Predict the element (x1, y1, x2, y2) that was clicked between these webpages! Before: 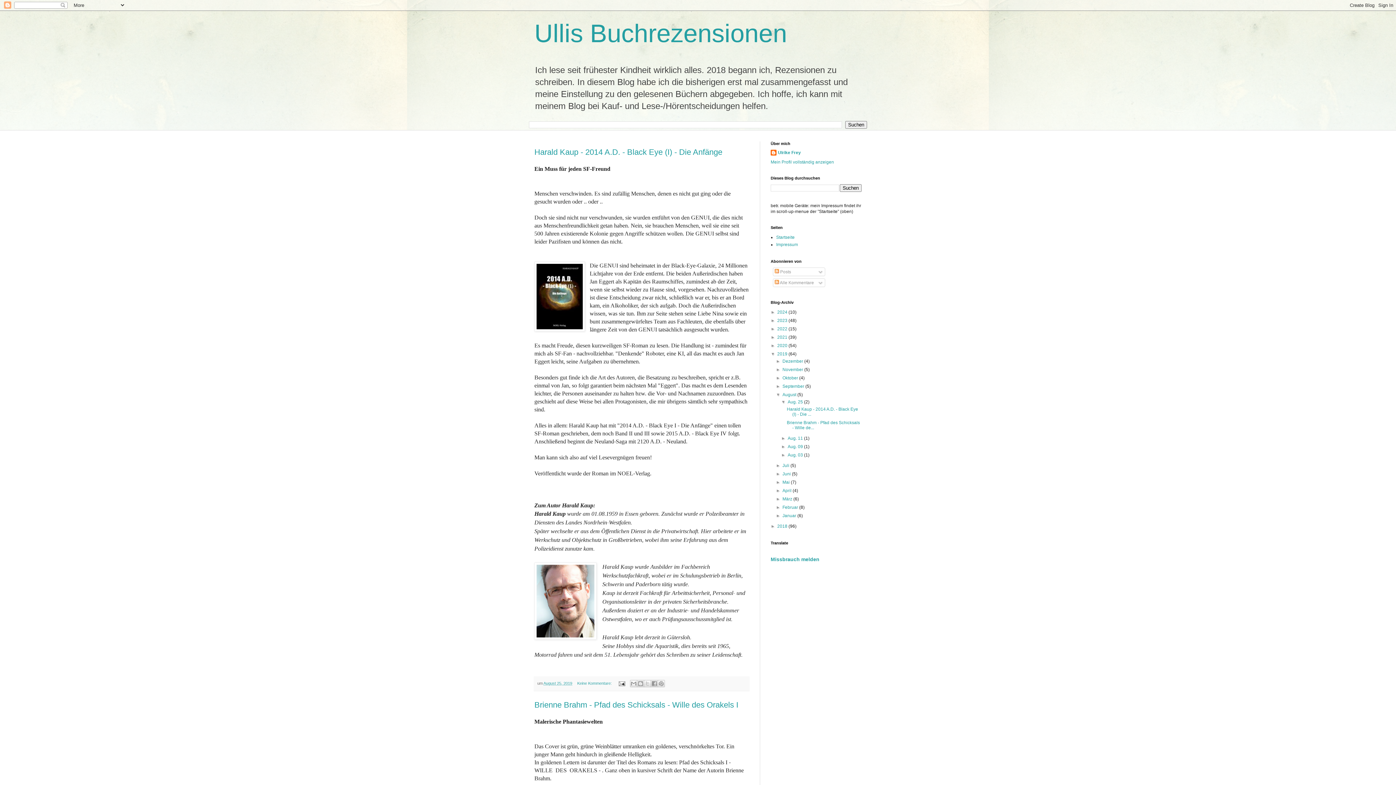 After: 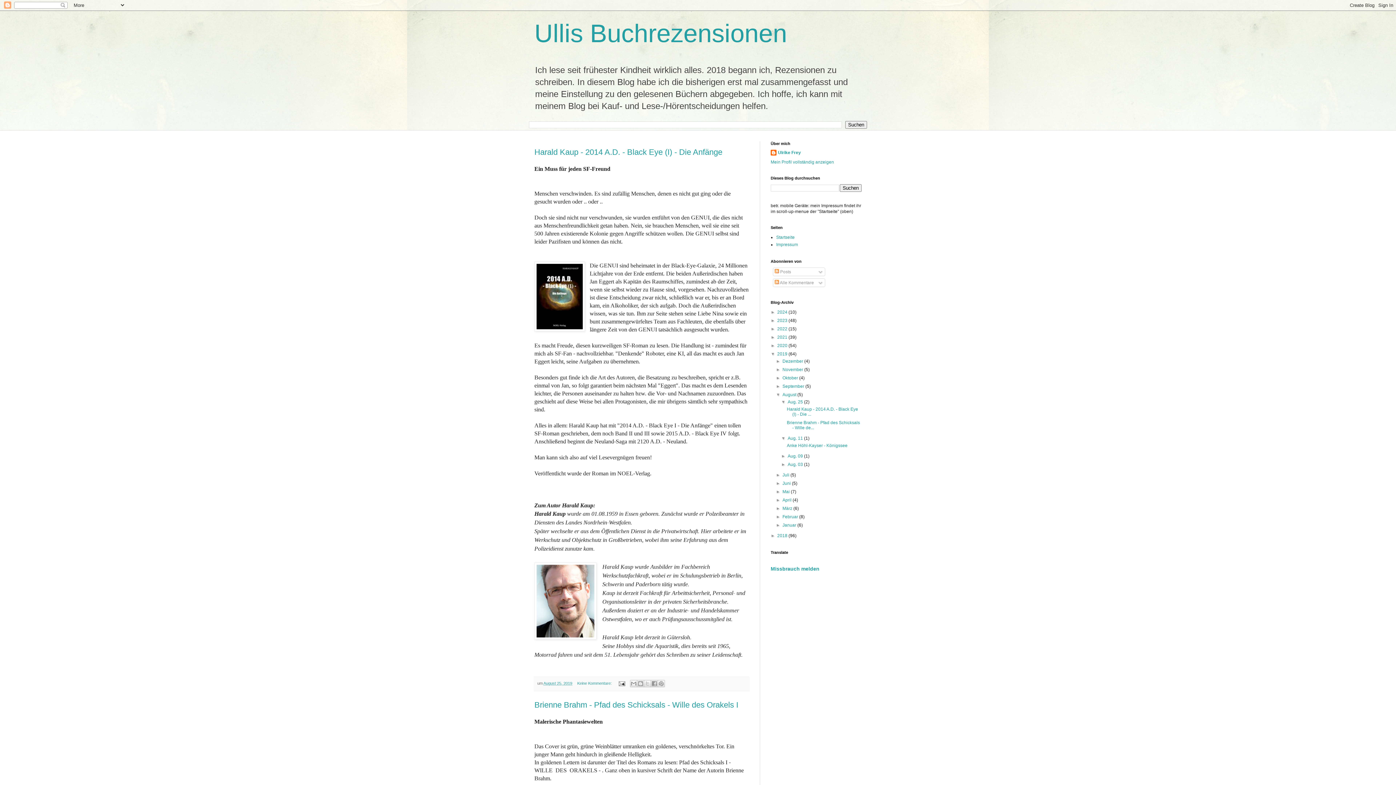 Action: label: ►   bbox: (781, 436, 787, 441)